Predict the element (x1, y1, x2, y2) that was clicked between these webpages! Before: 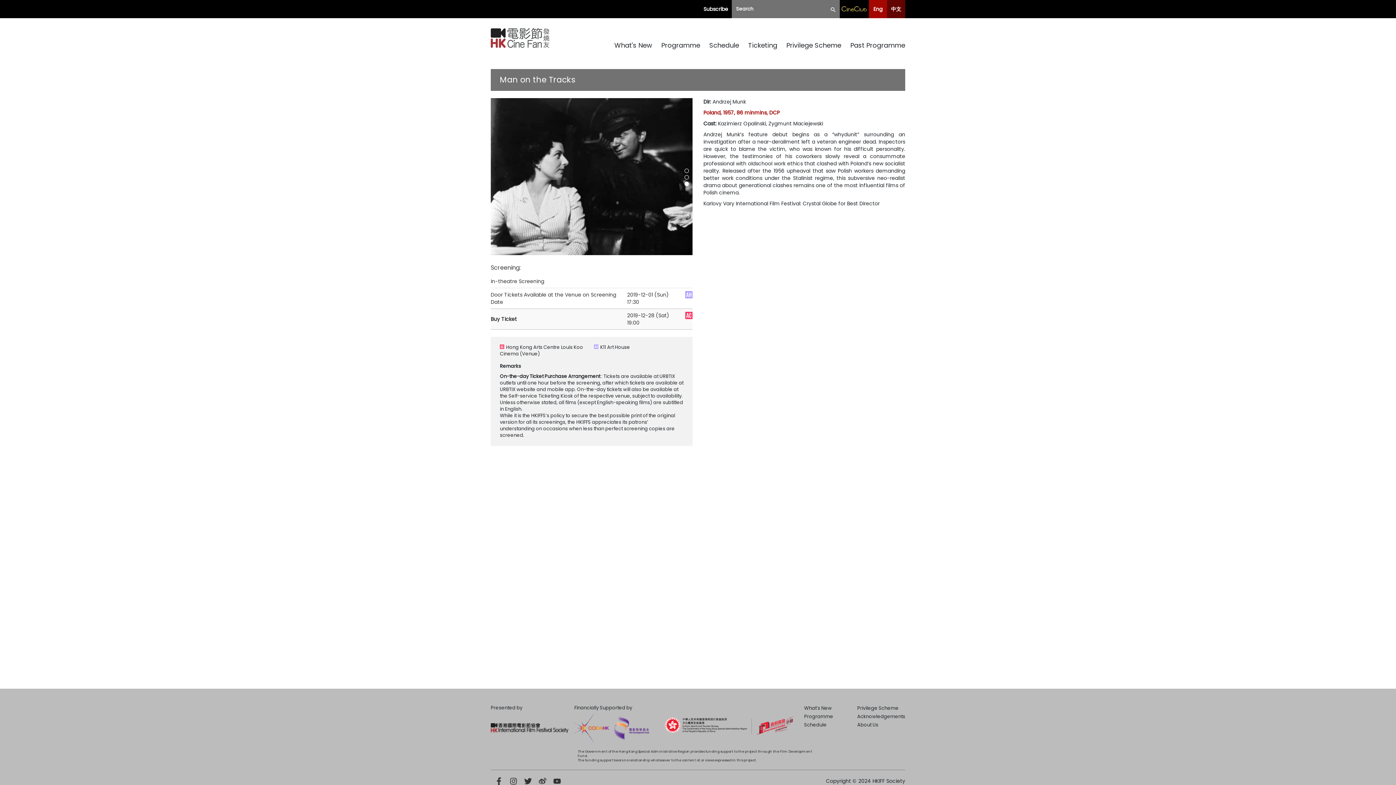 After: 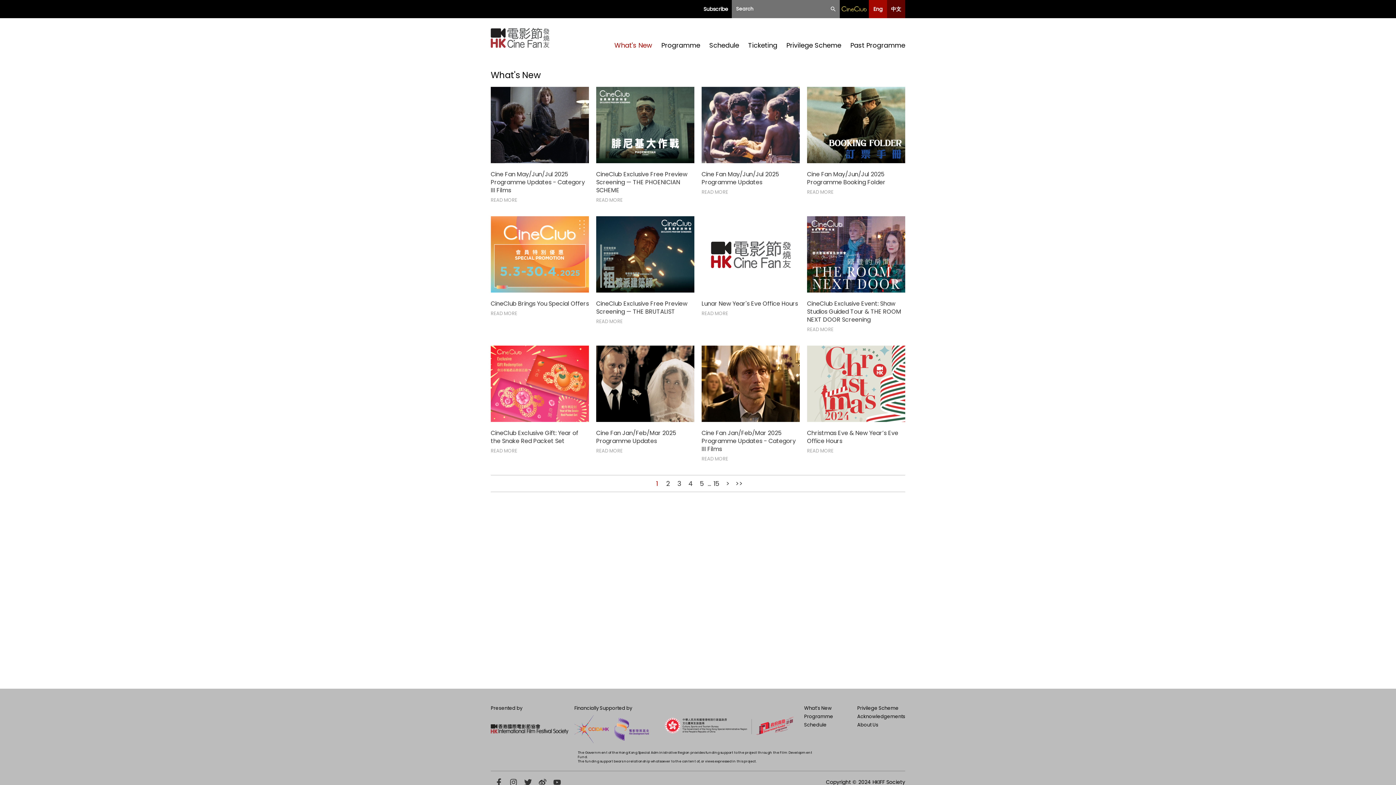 Action: label: What’s New bbox: (804, 705, 832, 712)